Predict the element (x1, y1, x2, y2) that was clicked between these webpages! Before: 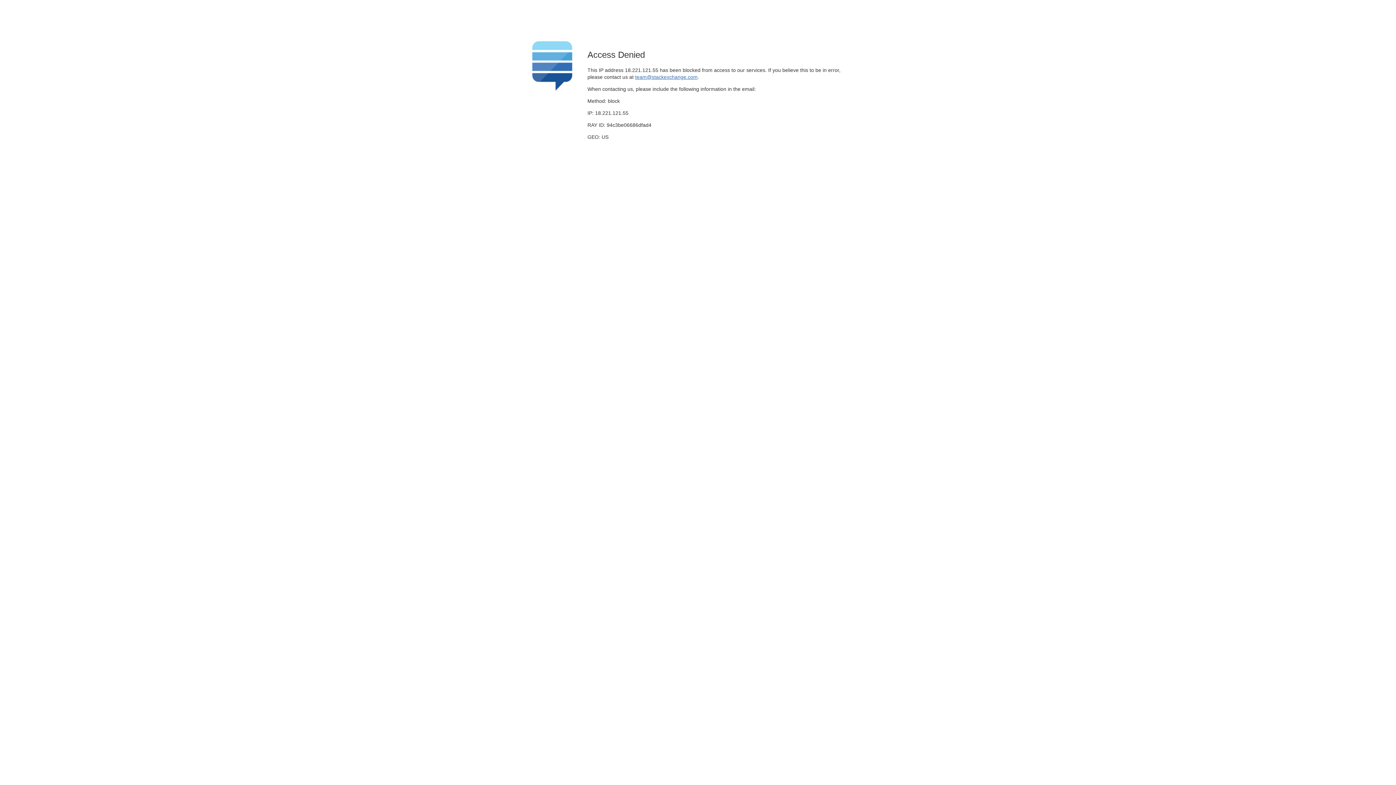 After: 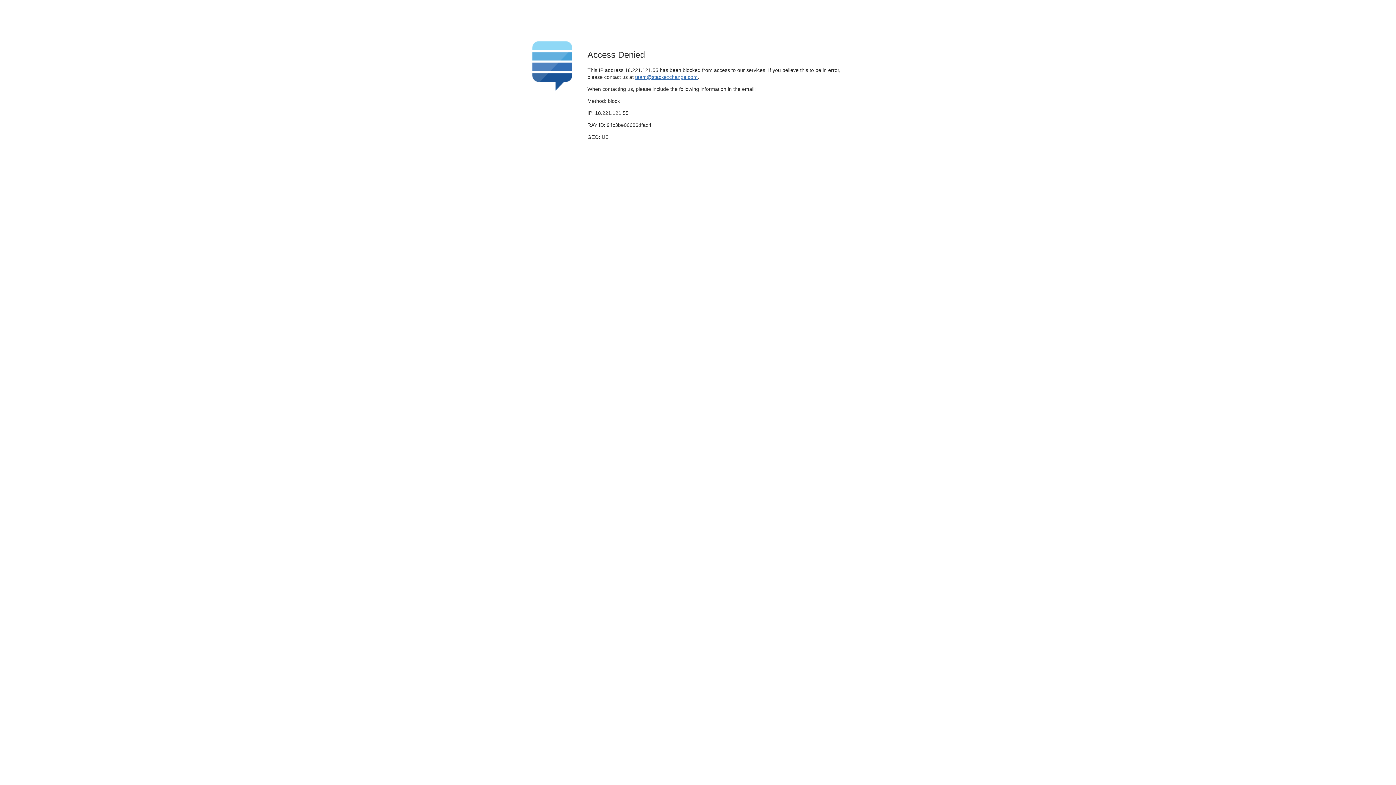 Action: label: team@stackexchange.com bbox: (635, 74, 697, 79)